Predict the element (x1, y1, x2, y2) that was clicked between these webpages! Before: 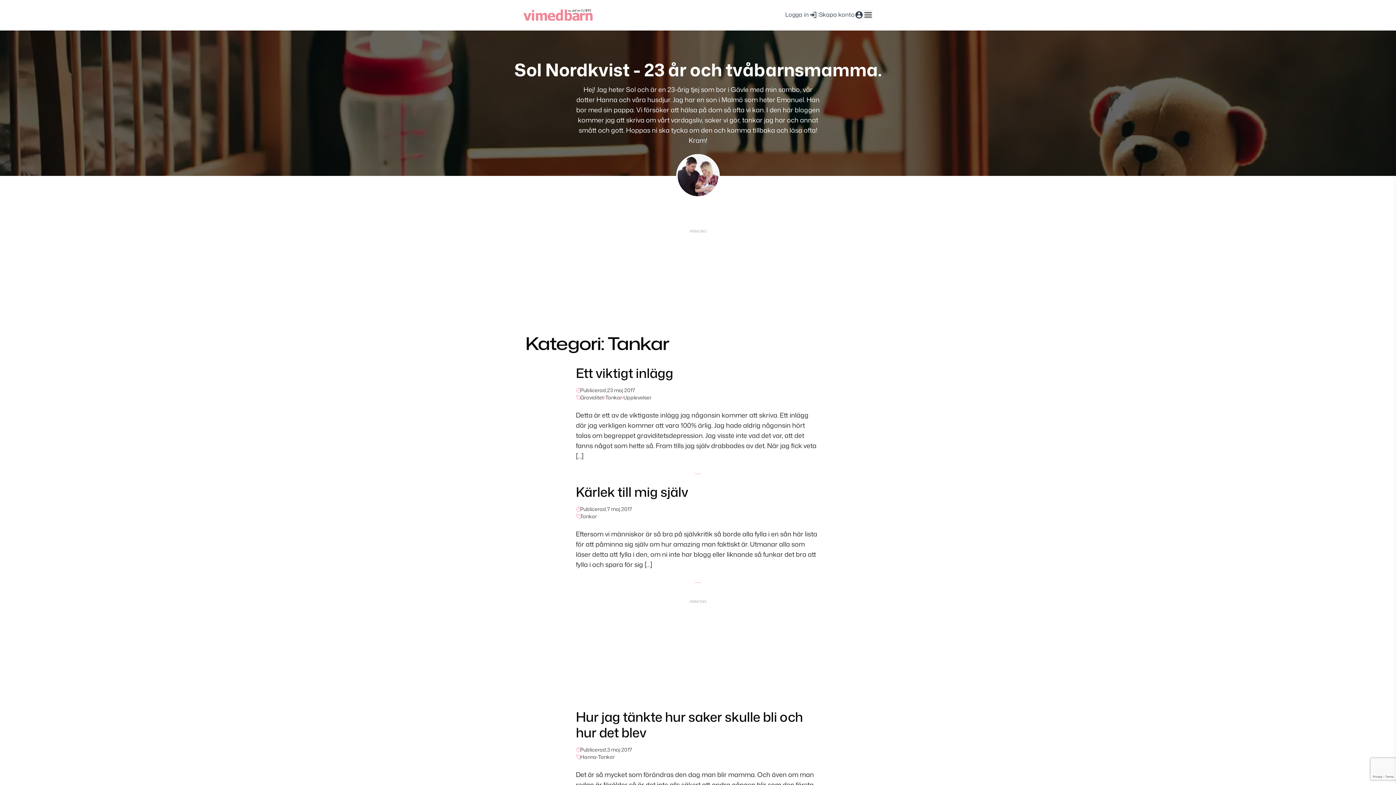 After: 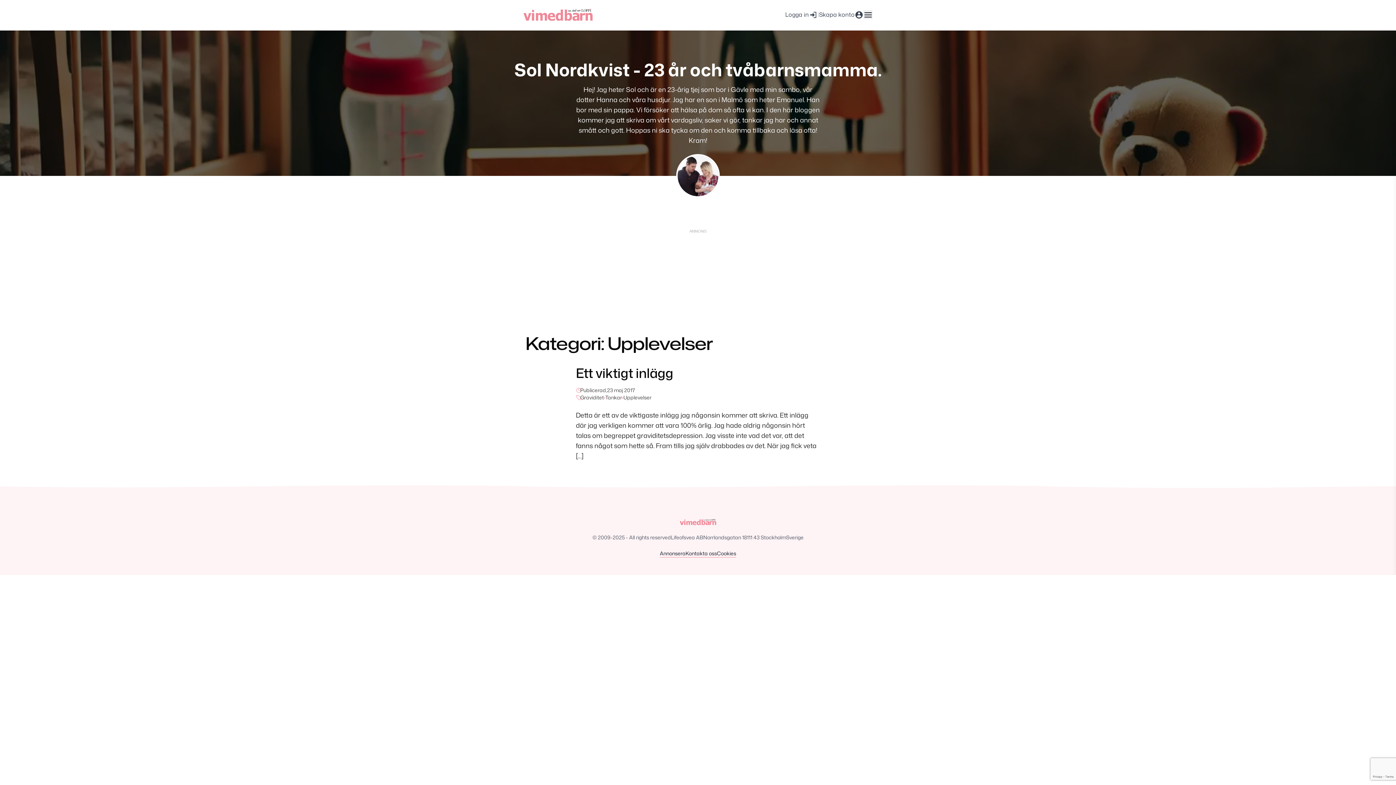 Action: label: Upplevelser bbox: (623, 394, 651, 401)